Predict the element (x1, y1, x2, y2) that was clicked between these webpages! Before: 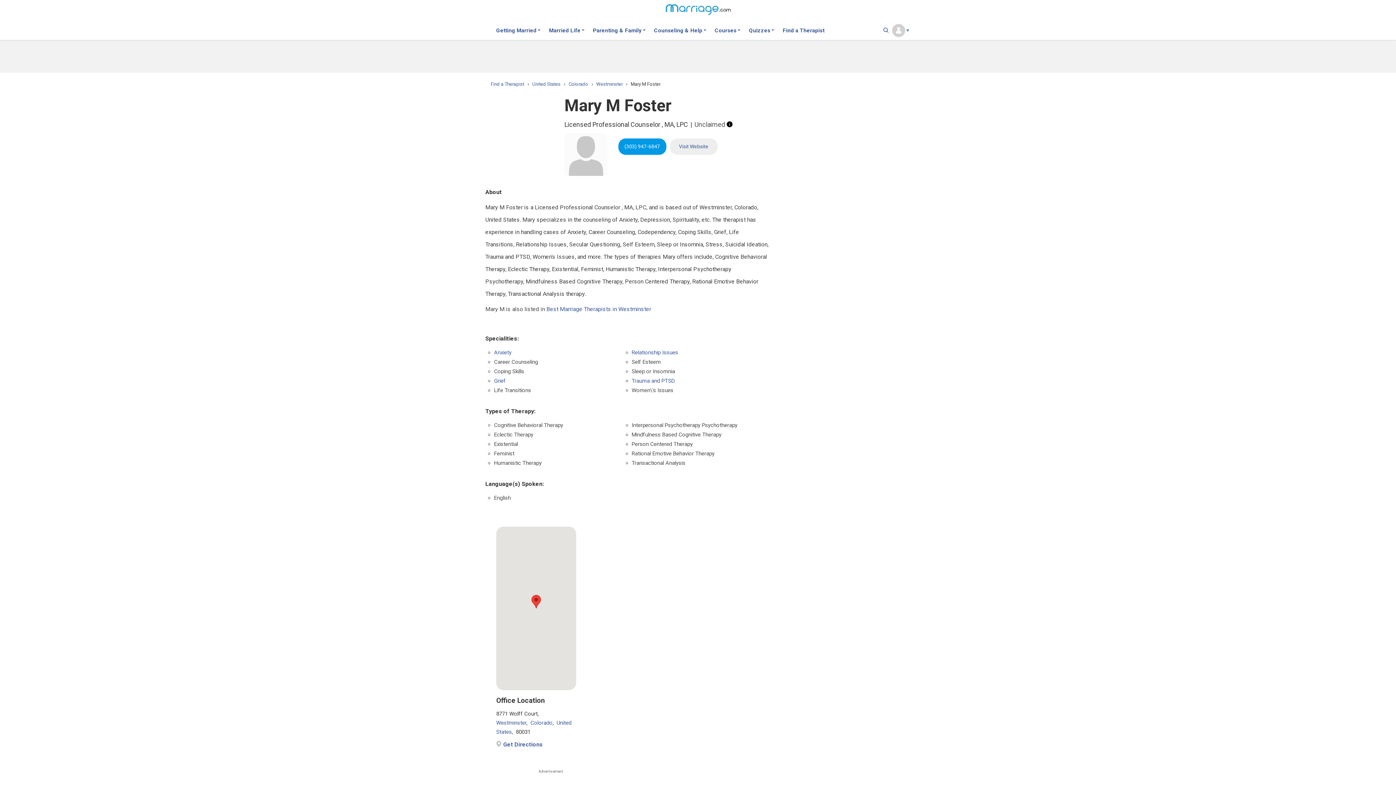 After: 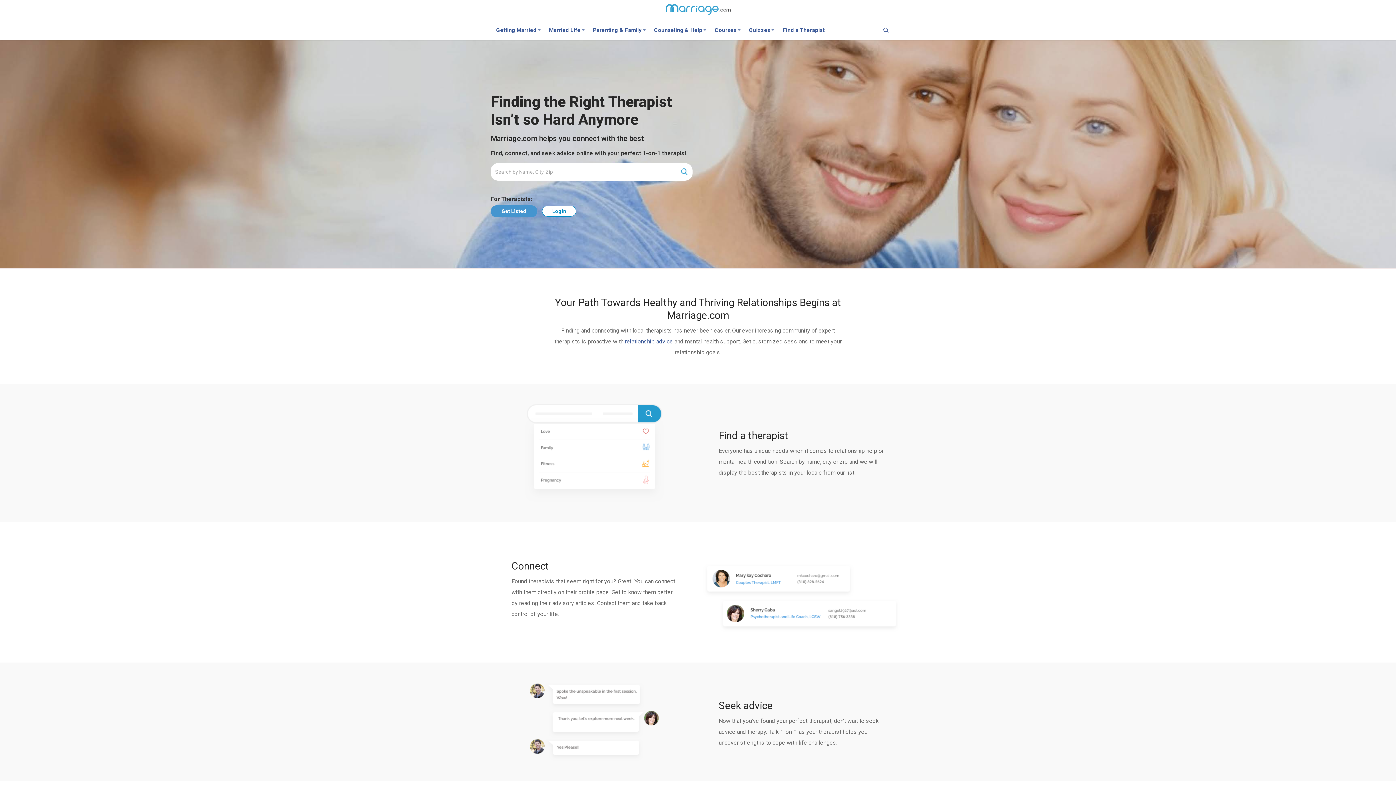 Action: bbox: (490, 81, 525, 86) label: Find a Therapist 